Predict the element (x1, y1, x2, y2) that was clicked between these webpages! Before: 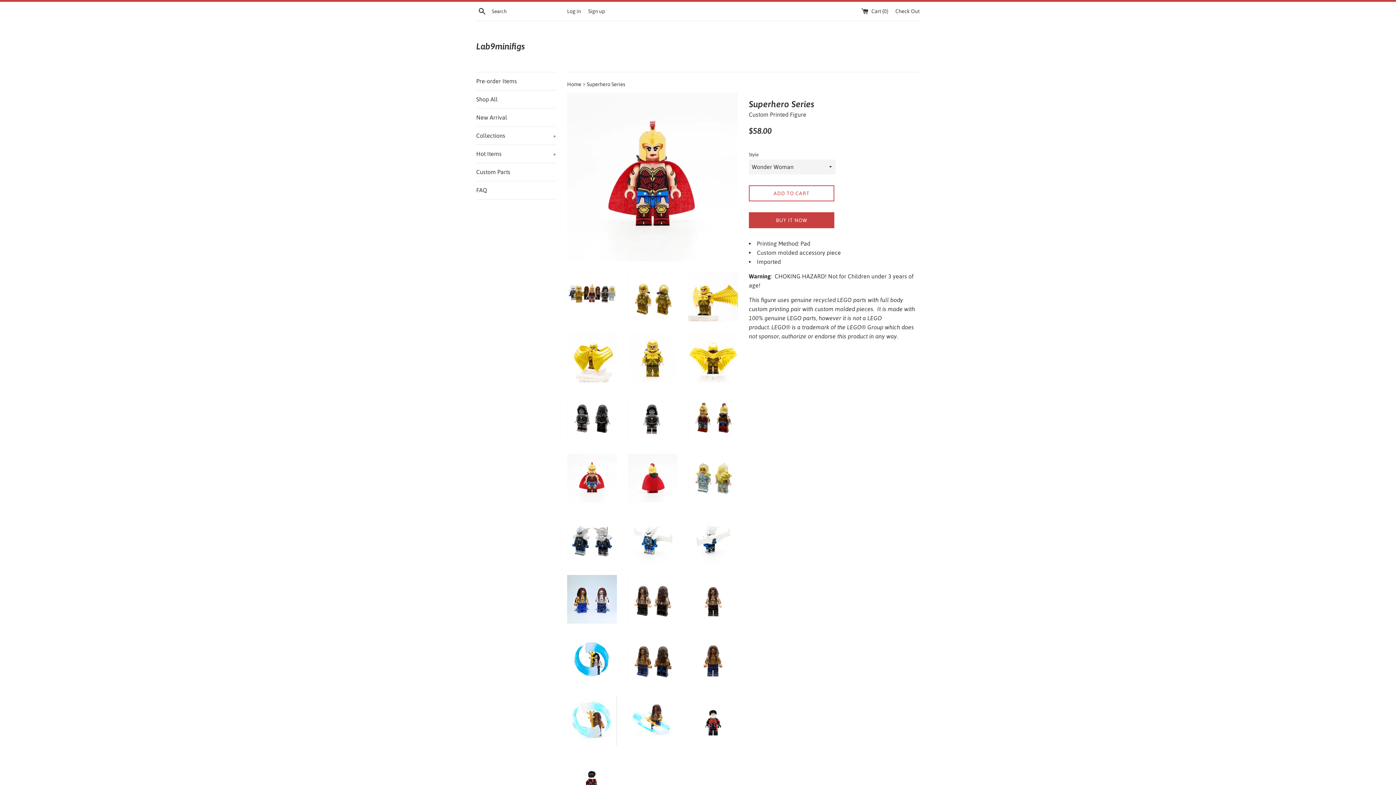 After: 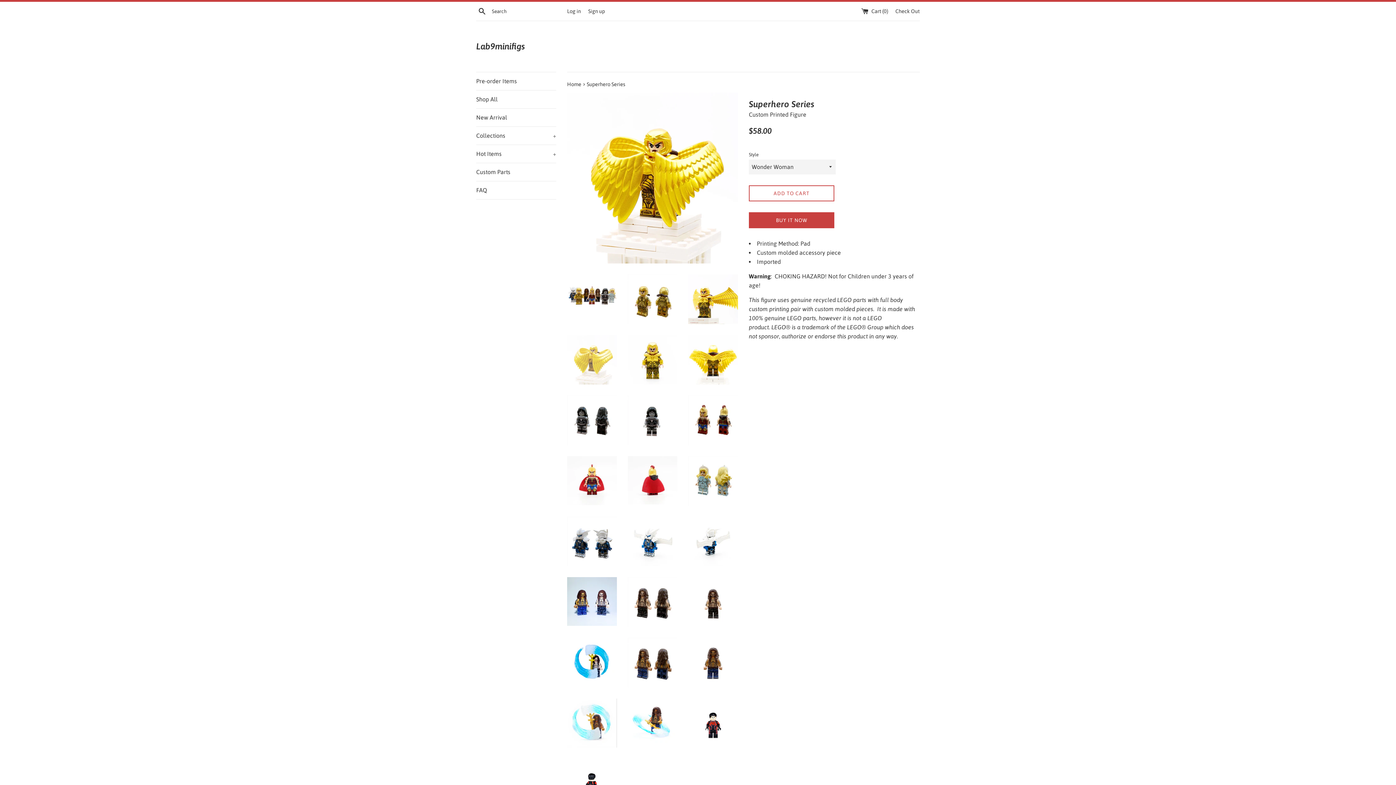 Action: bbox: (567, 332, 616, 382)